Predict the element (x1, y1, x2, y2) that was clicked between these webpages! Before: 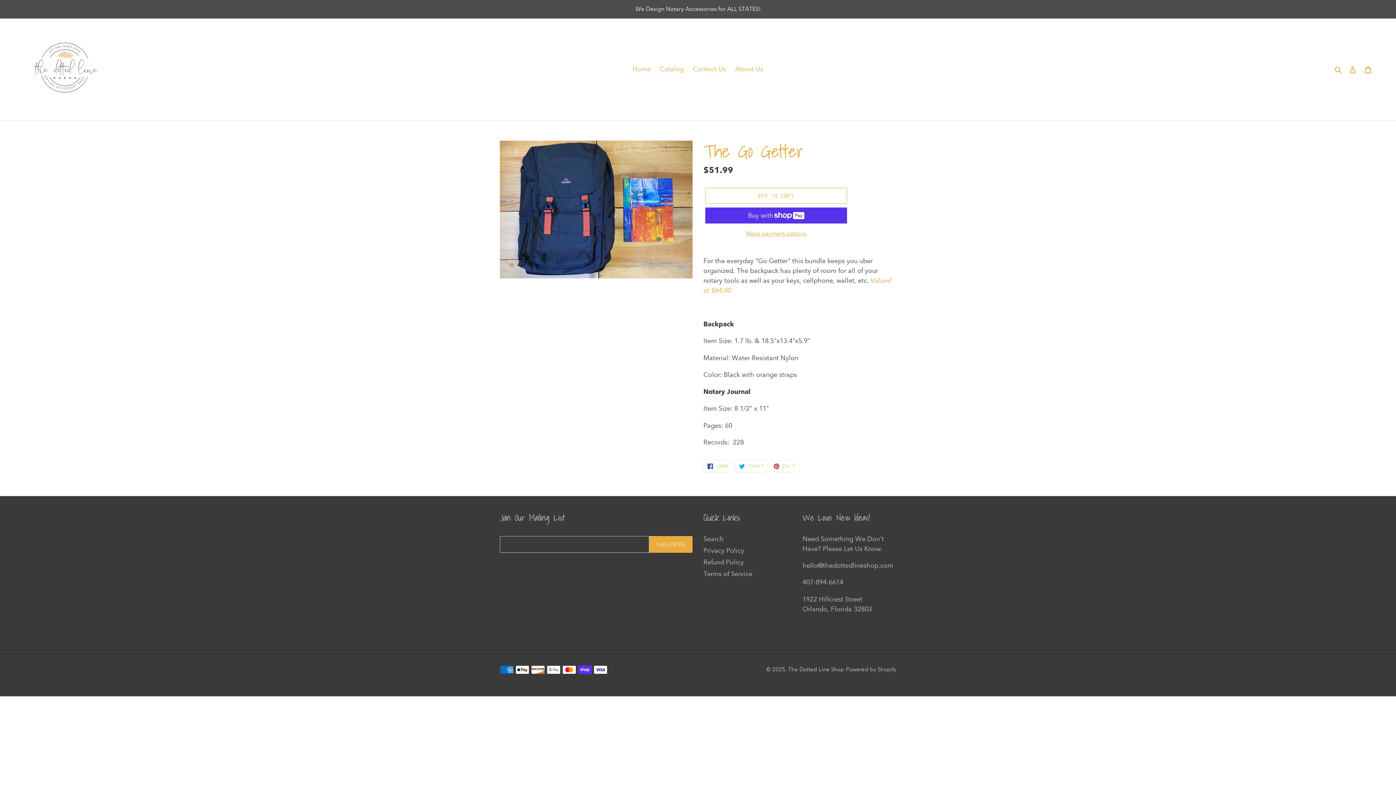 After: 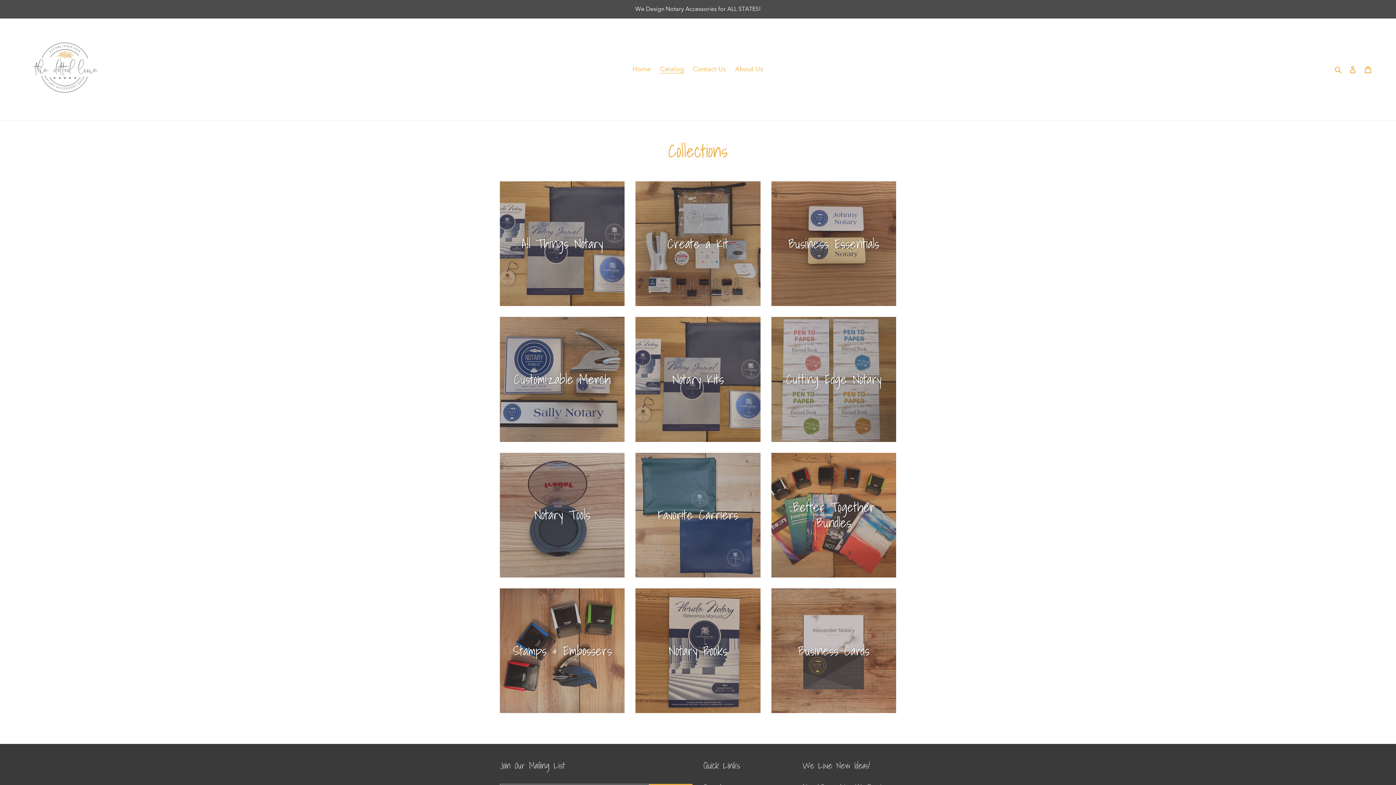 Action: label: We Design Notary Accessories for ALL STATES! bbox: (0, 0, 1395, 17)